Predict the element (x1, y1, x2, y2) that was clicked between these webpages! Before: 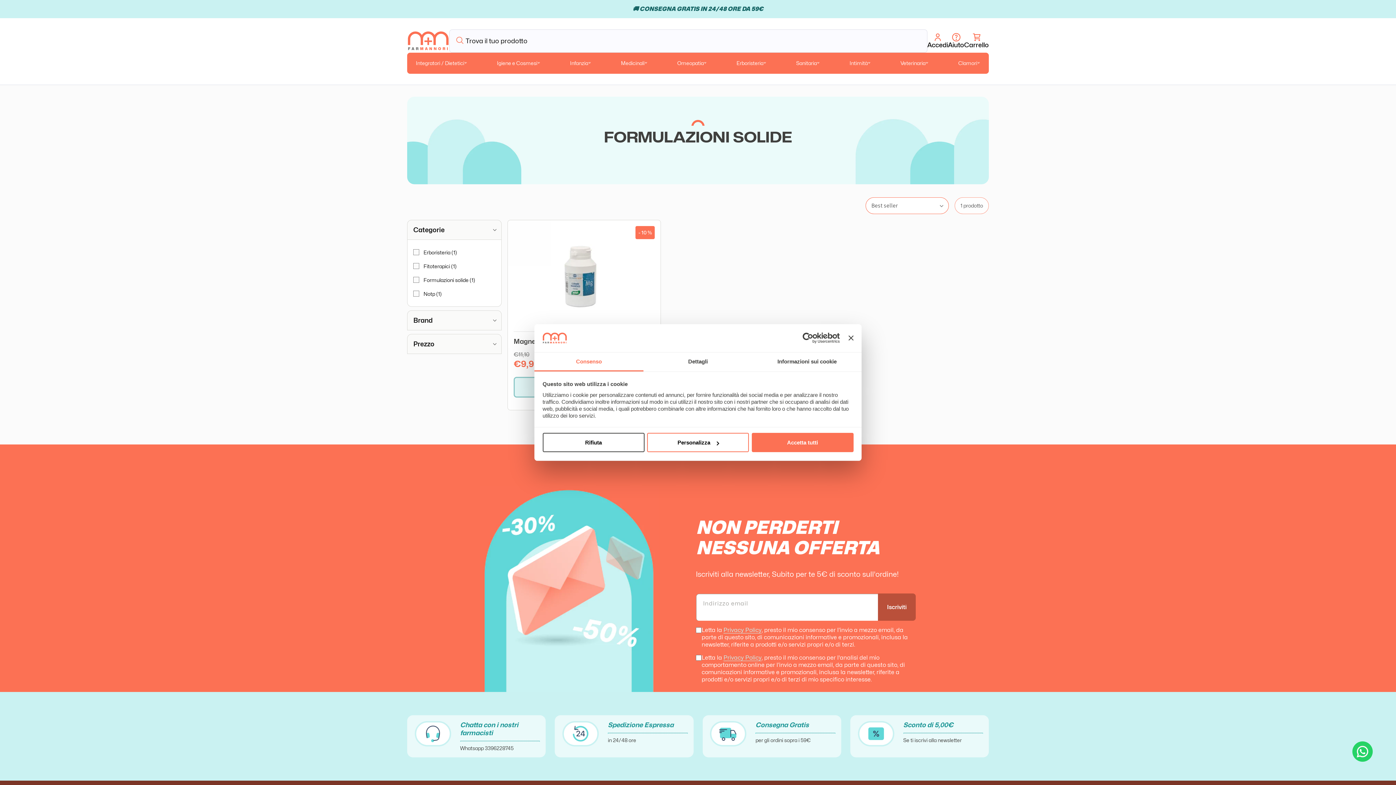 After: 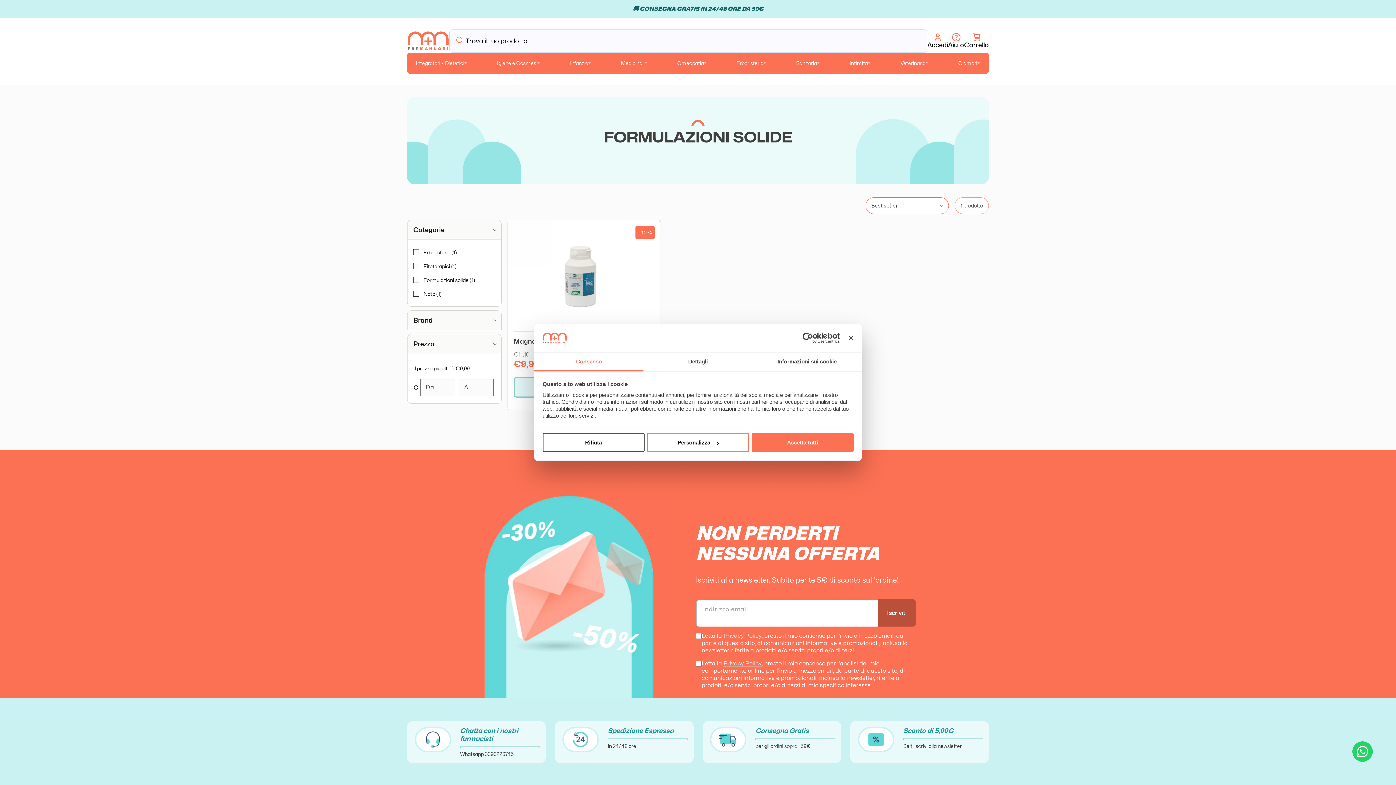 Action: bbox: (407, 334, 501, 354) label: Prezzo